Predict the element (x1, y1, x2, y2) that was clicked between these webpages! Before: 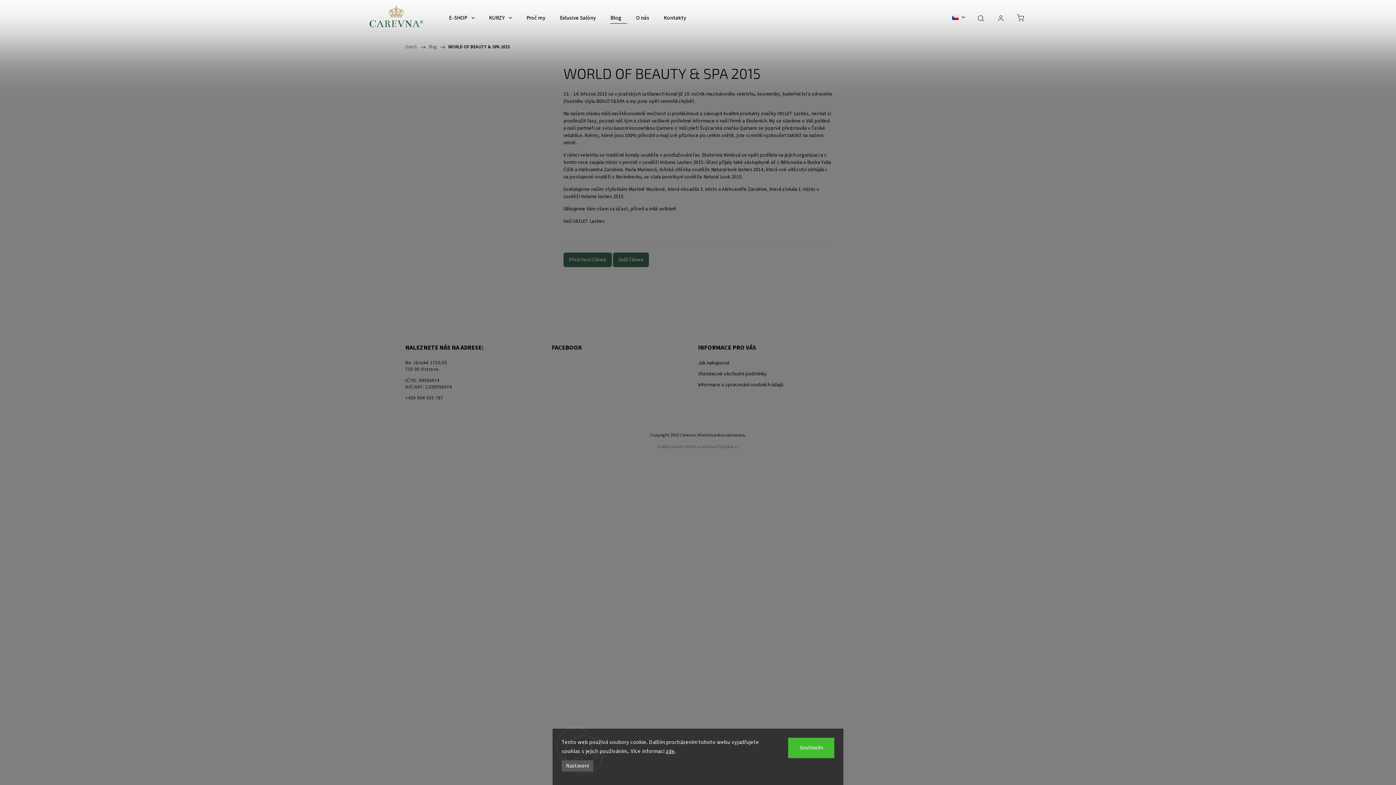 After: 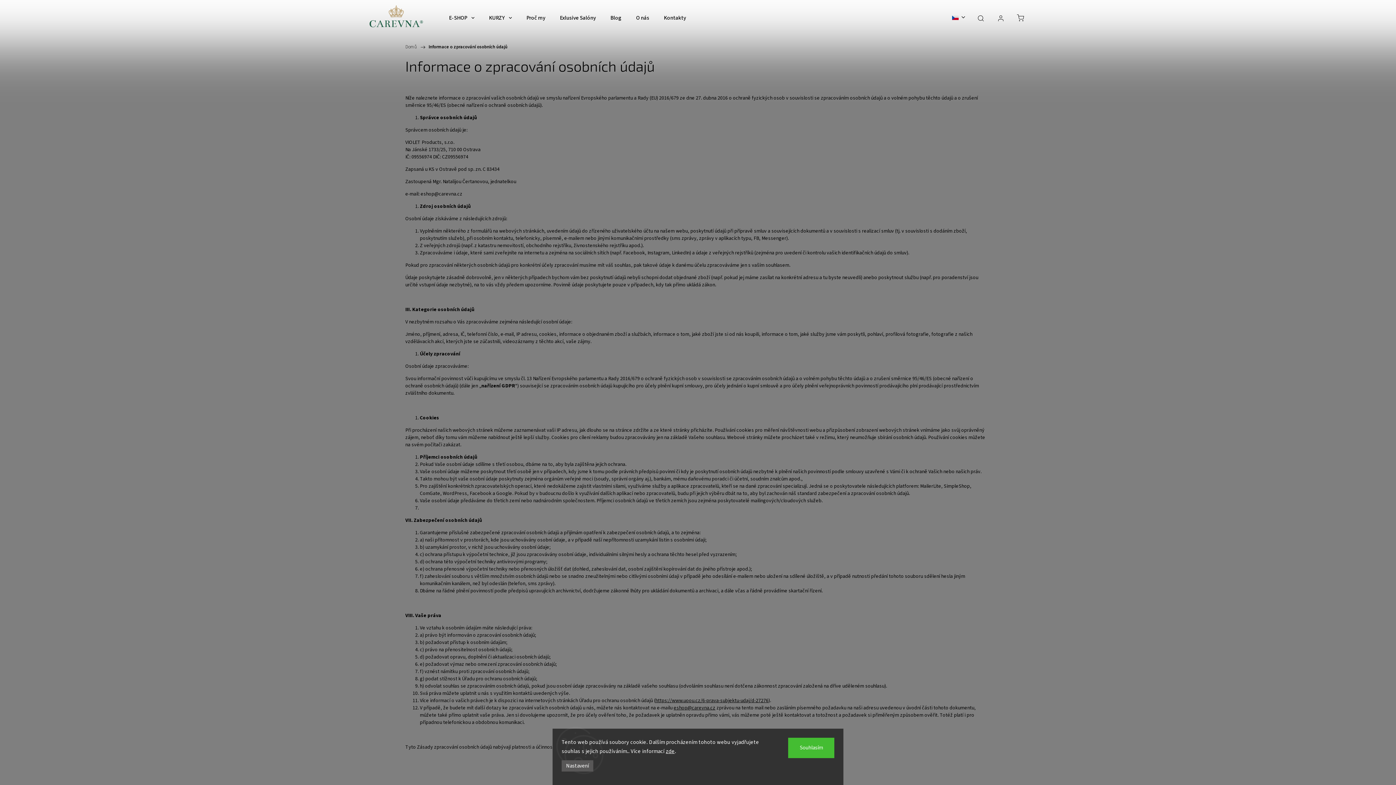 Action: label: Informace o zpracování osobních údajů bbox: (698, 381, 839, 388)